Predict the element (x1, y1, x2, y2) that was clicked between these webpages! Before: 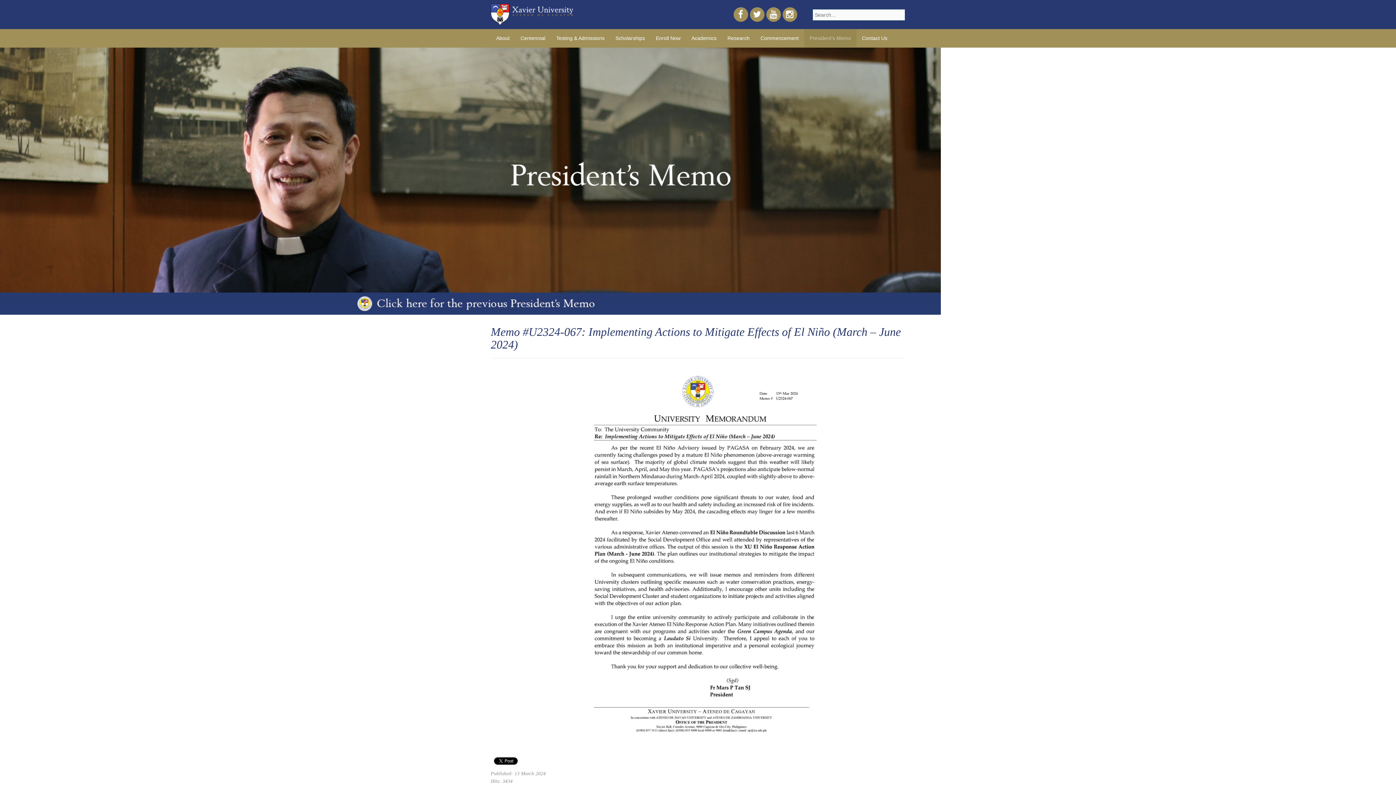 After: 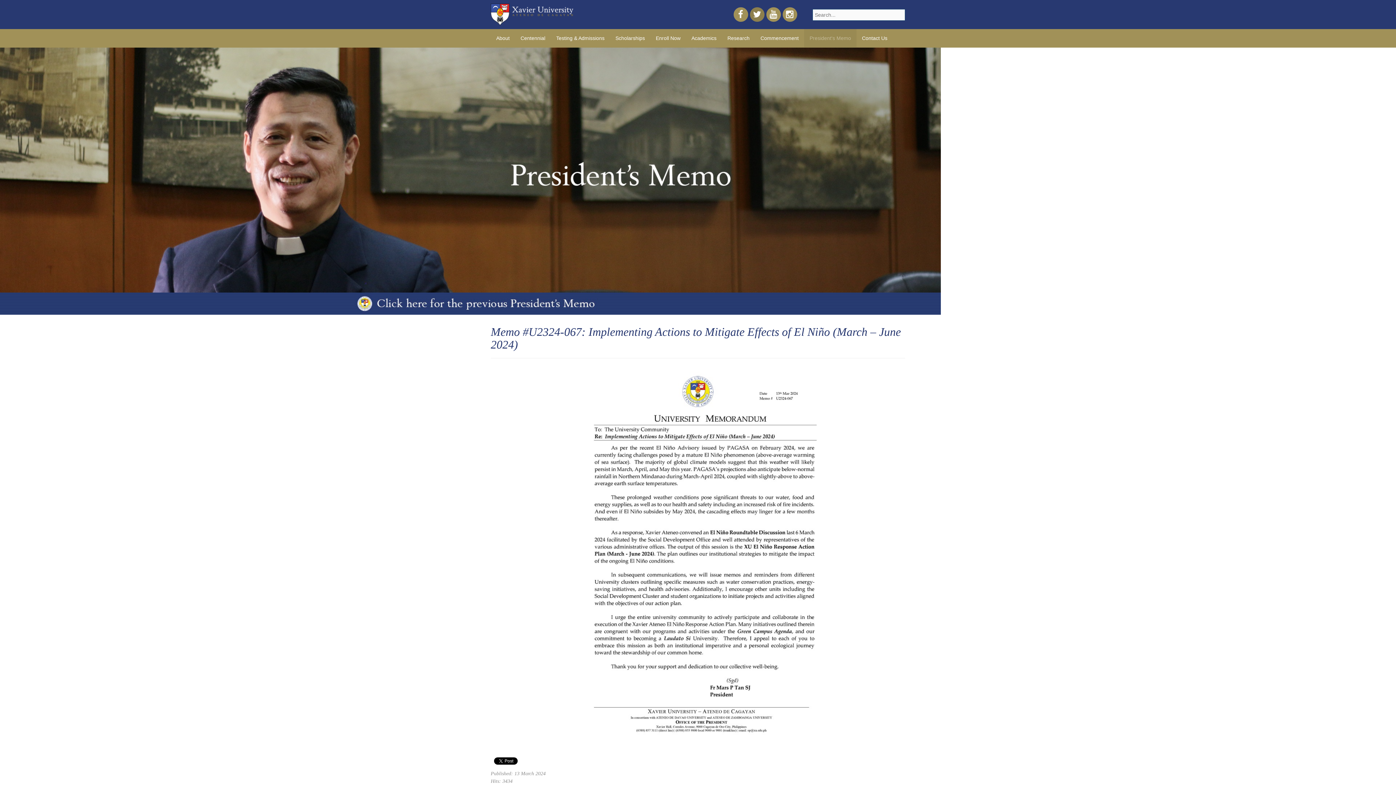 Action: bbox: (750, 13, 766, 18)